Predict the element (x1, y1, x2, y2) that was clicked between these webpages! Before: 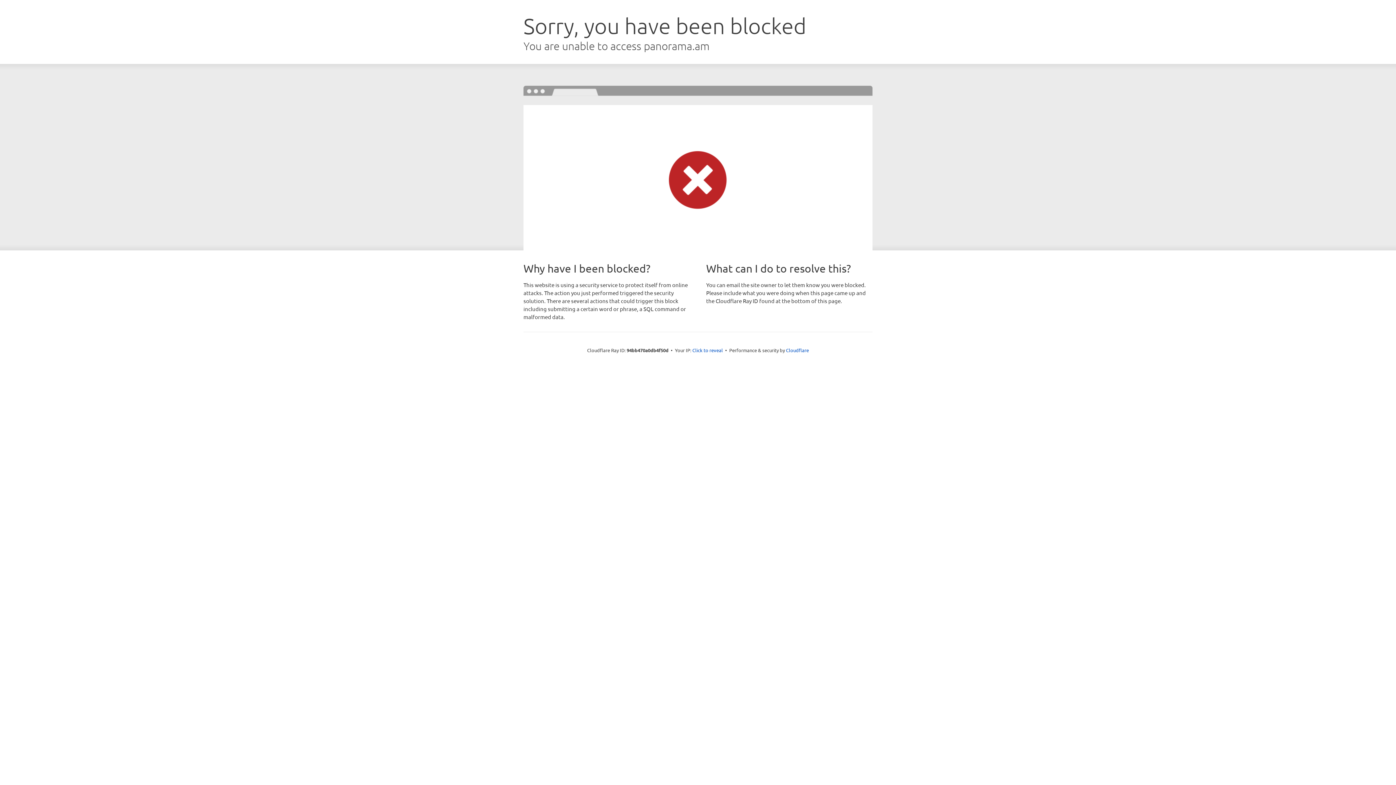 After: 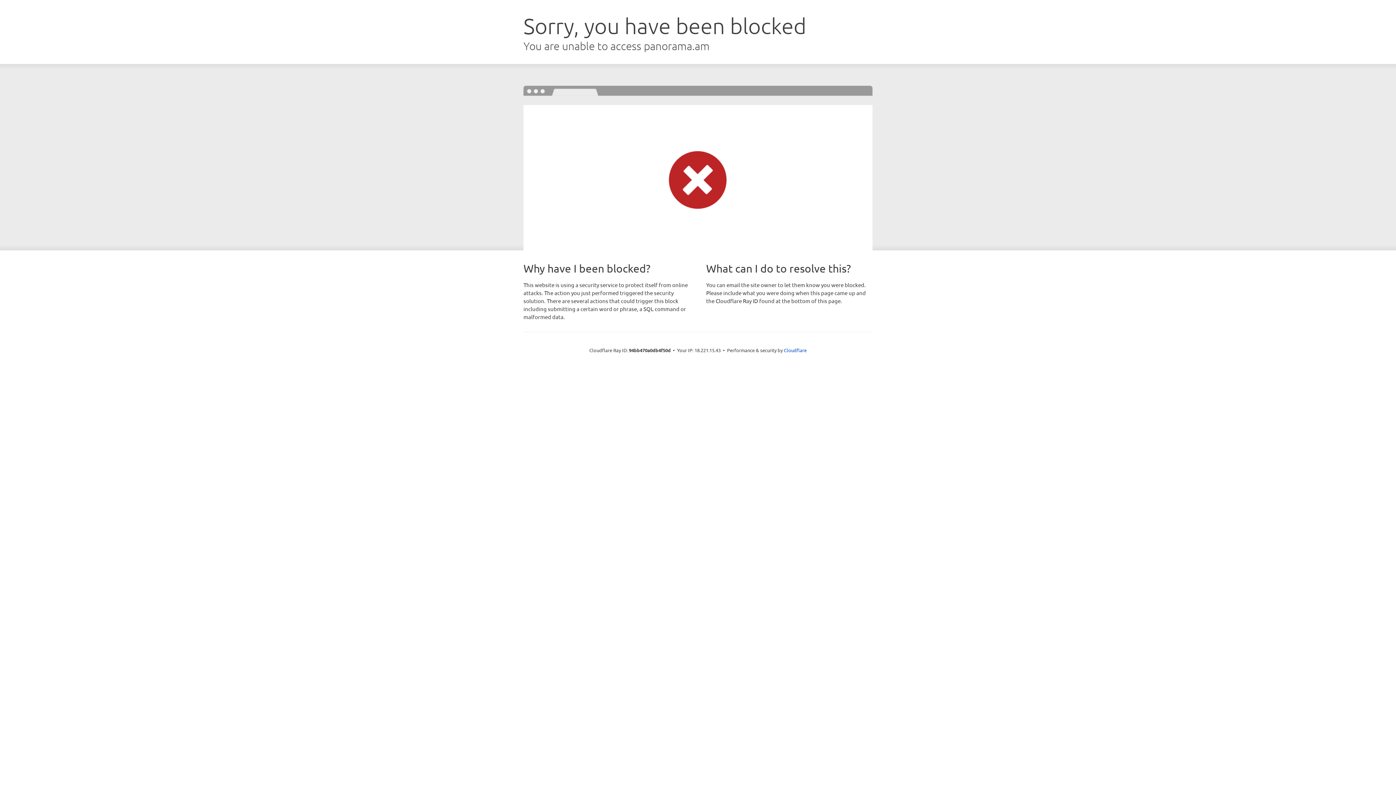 Action: bbox: (692, 346, 723, 353) label: Click to reveal